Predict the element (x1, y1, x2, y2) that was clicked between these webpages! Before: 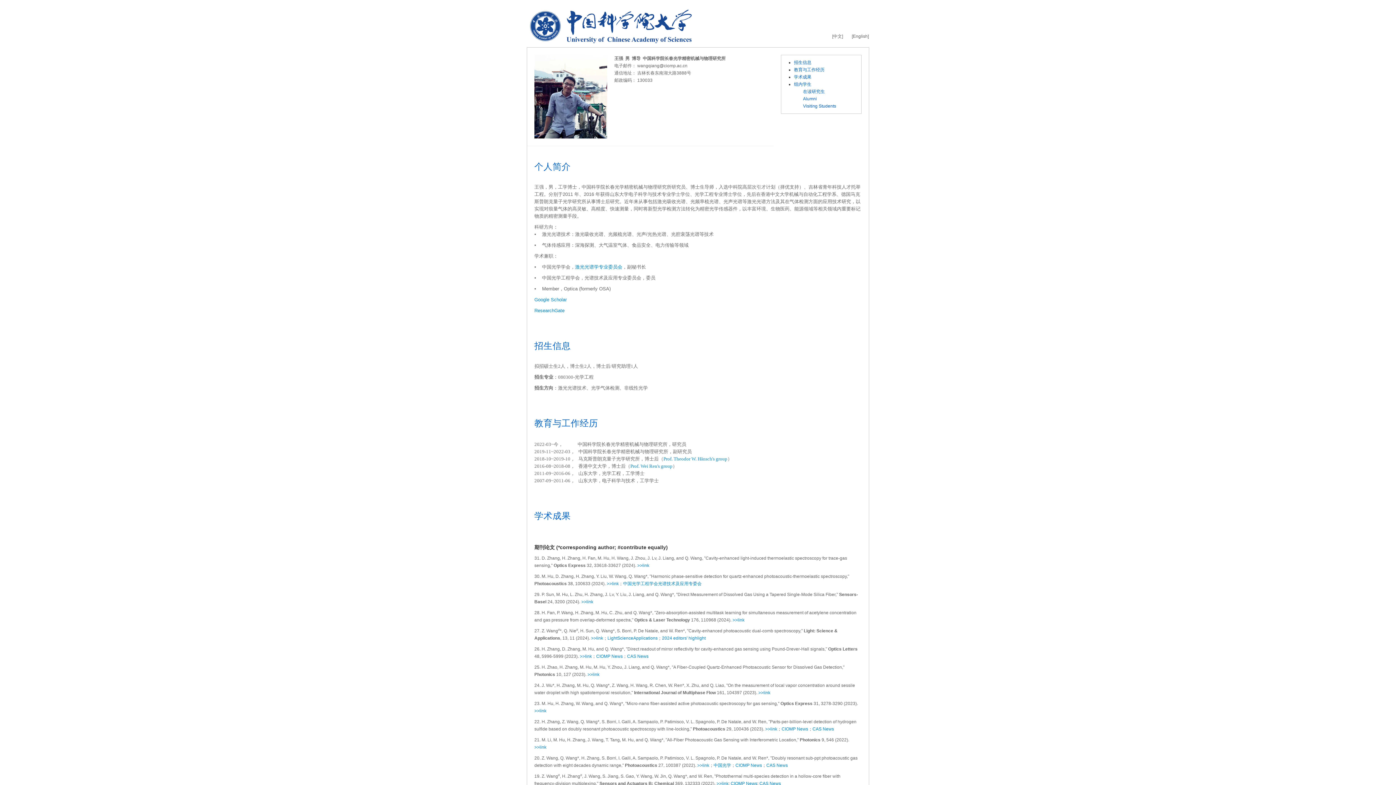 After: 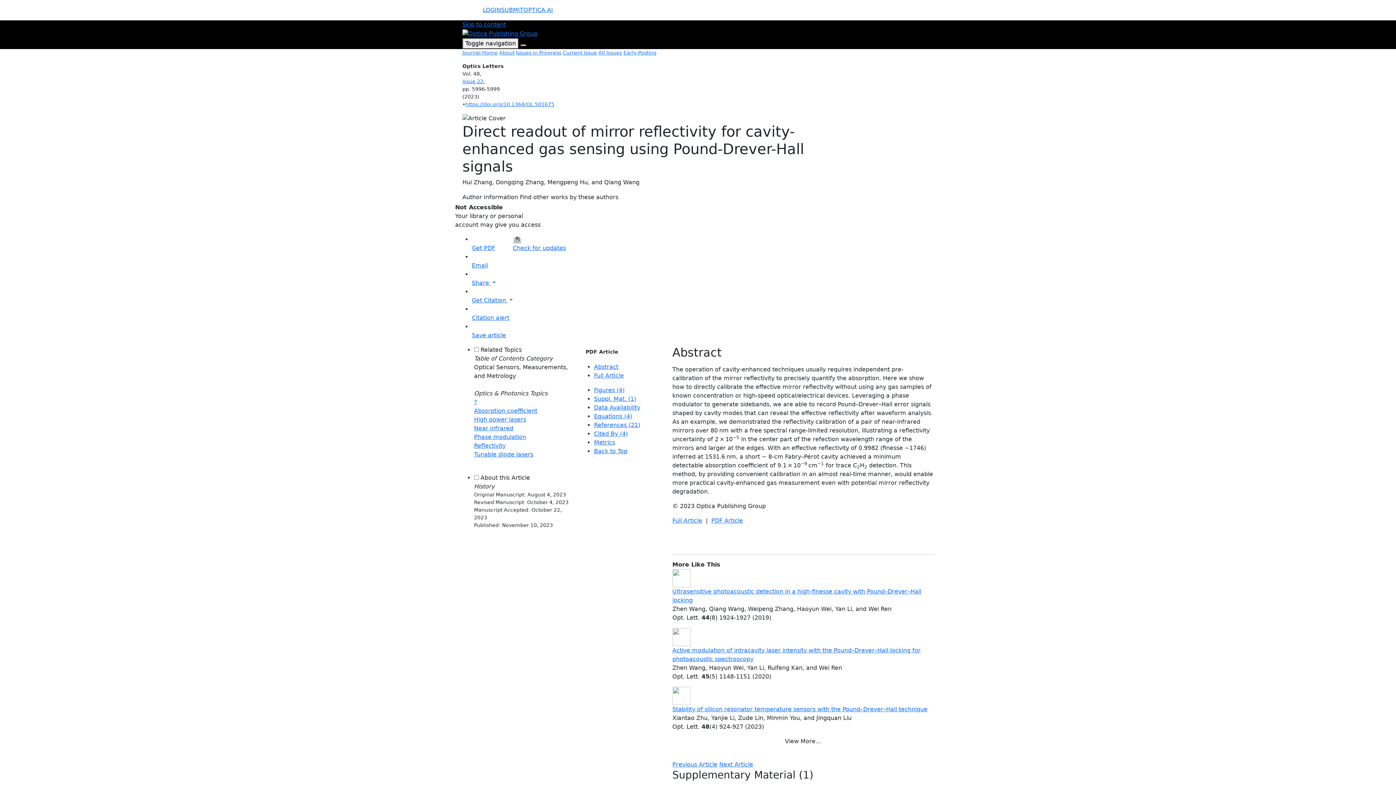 Action: label: >>link bbox: (580, 654, 592, 659)